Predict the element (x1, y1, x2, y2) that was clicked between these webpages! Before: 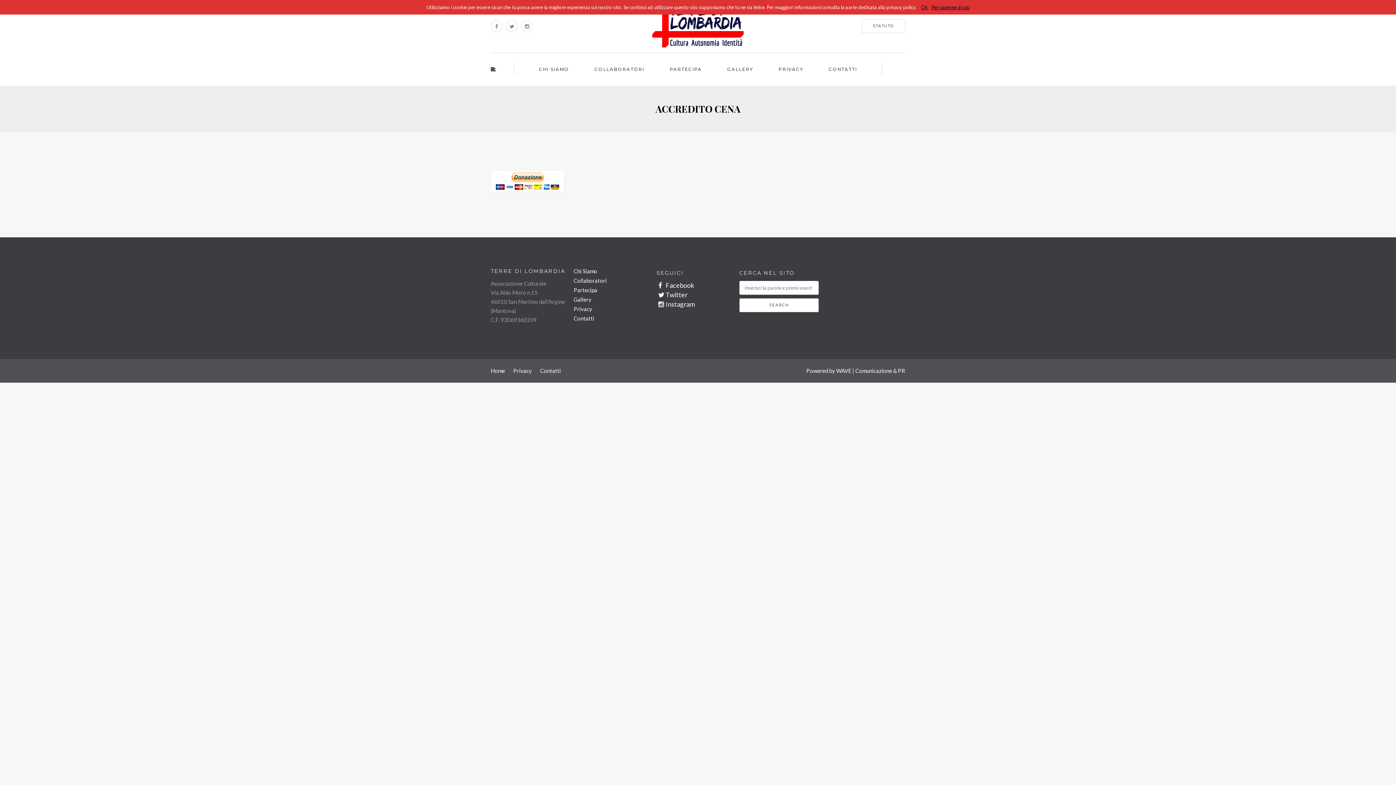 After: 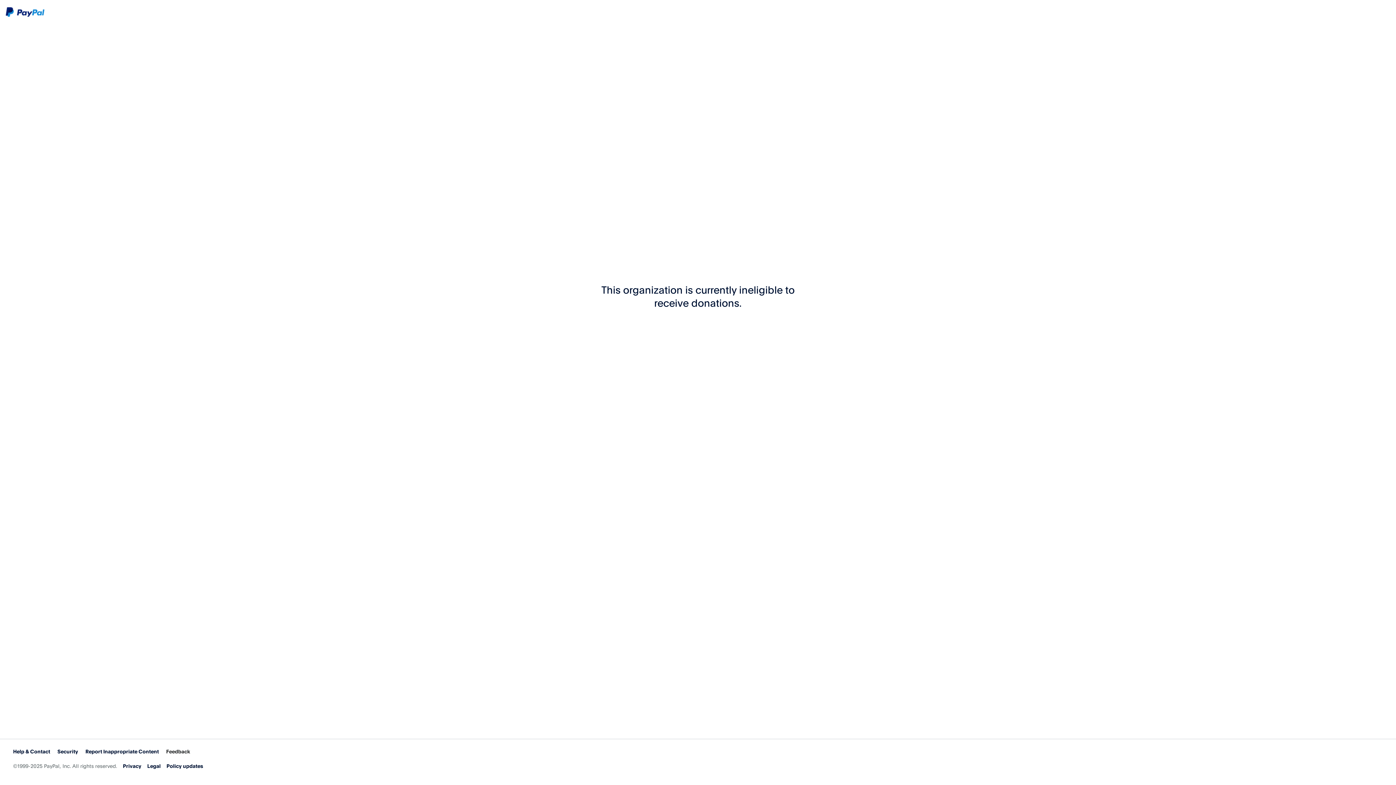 Action: bbox: (490, 177, 564, 183)